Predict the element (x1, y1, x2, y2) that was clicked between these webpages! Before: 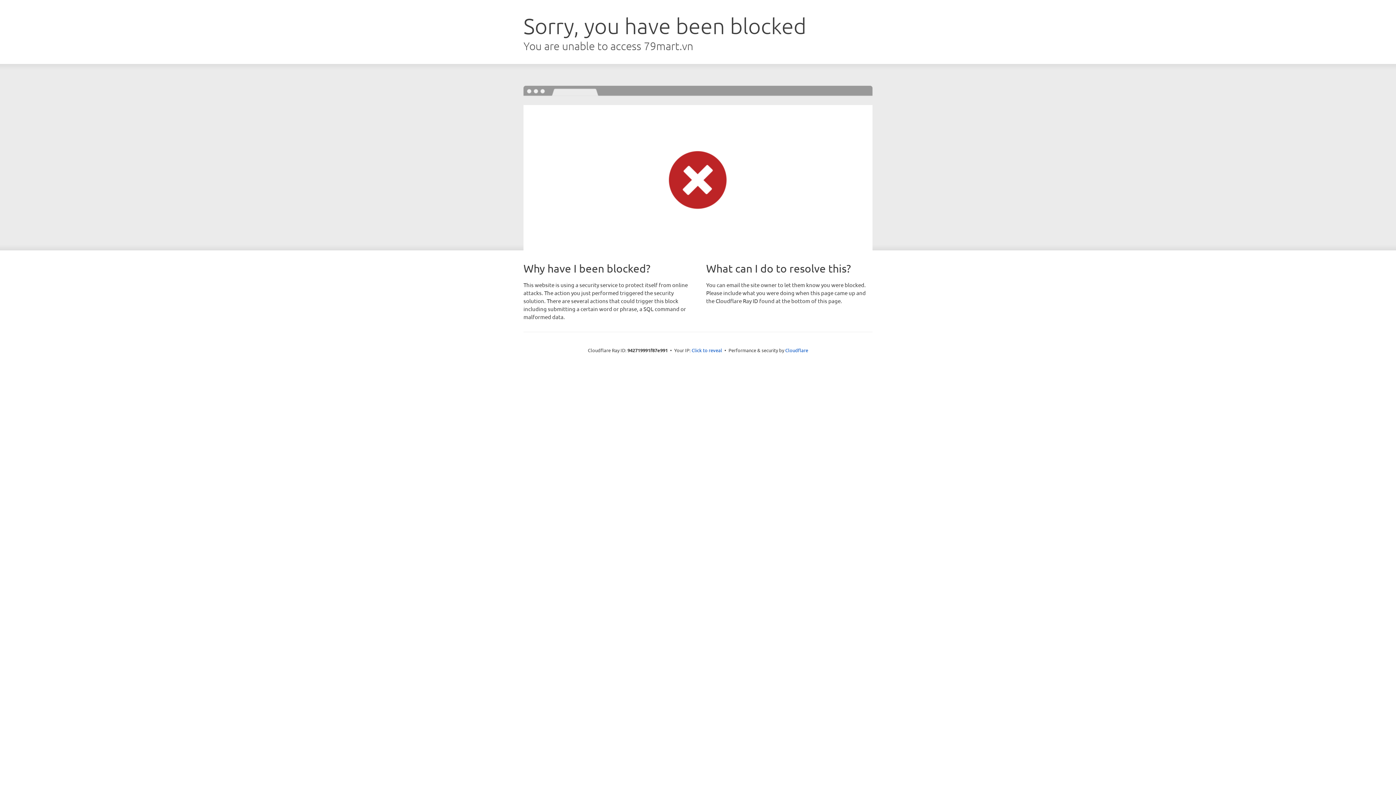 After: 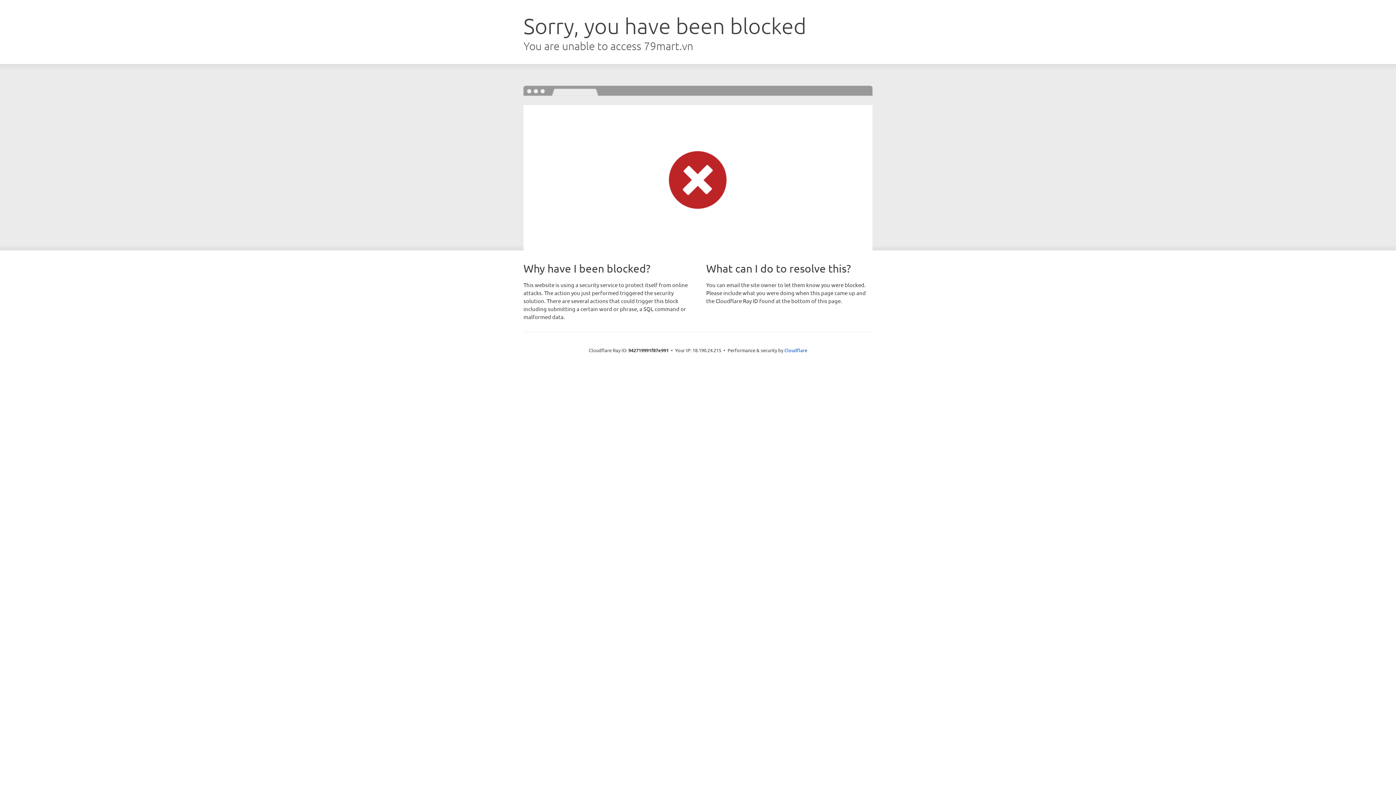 Action: label: Click to reveal bbox: (691, 346, 722, 353)